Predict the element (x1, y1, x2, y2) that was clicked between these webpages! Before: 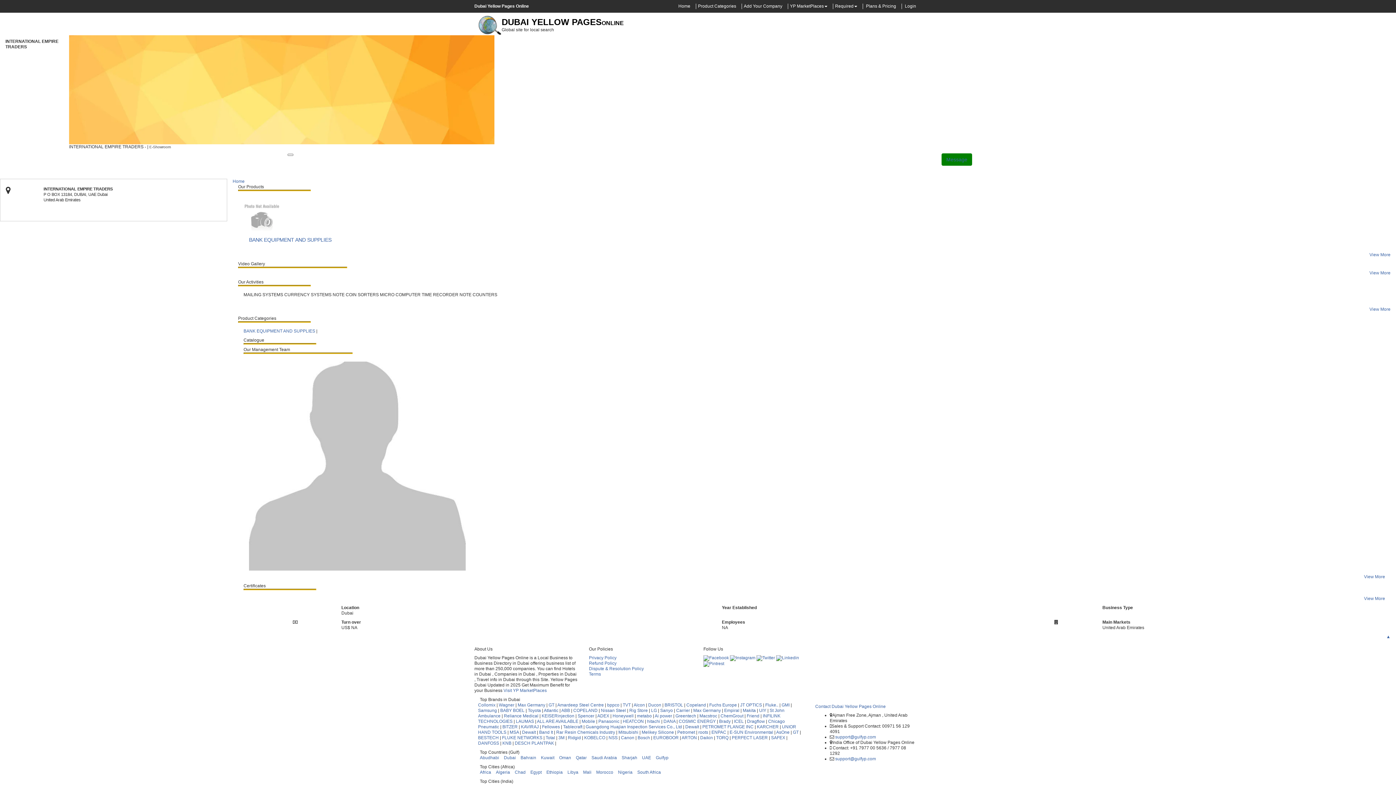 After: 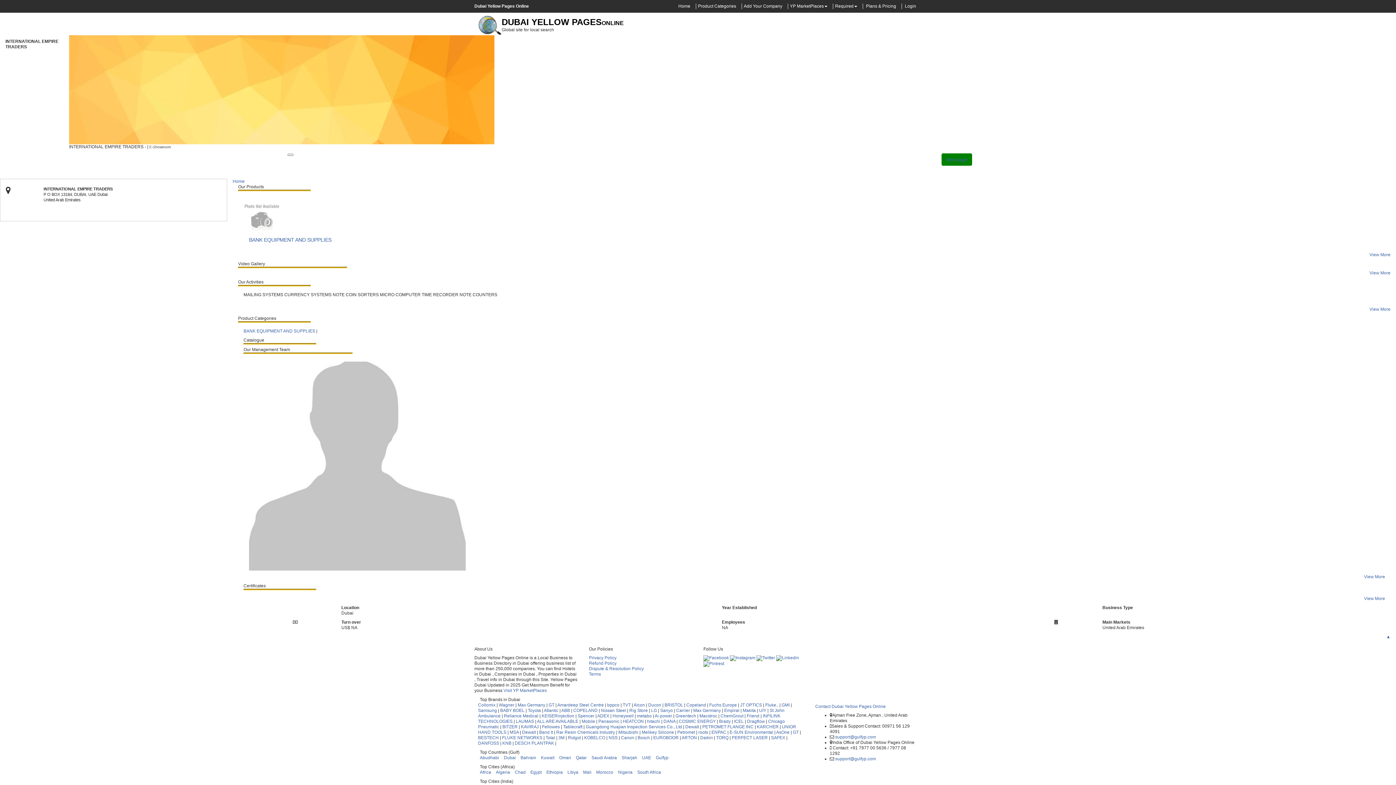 Action: bbox: (637, 770, 661, 775) label: South Africa